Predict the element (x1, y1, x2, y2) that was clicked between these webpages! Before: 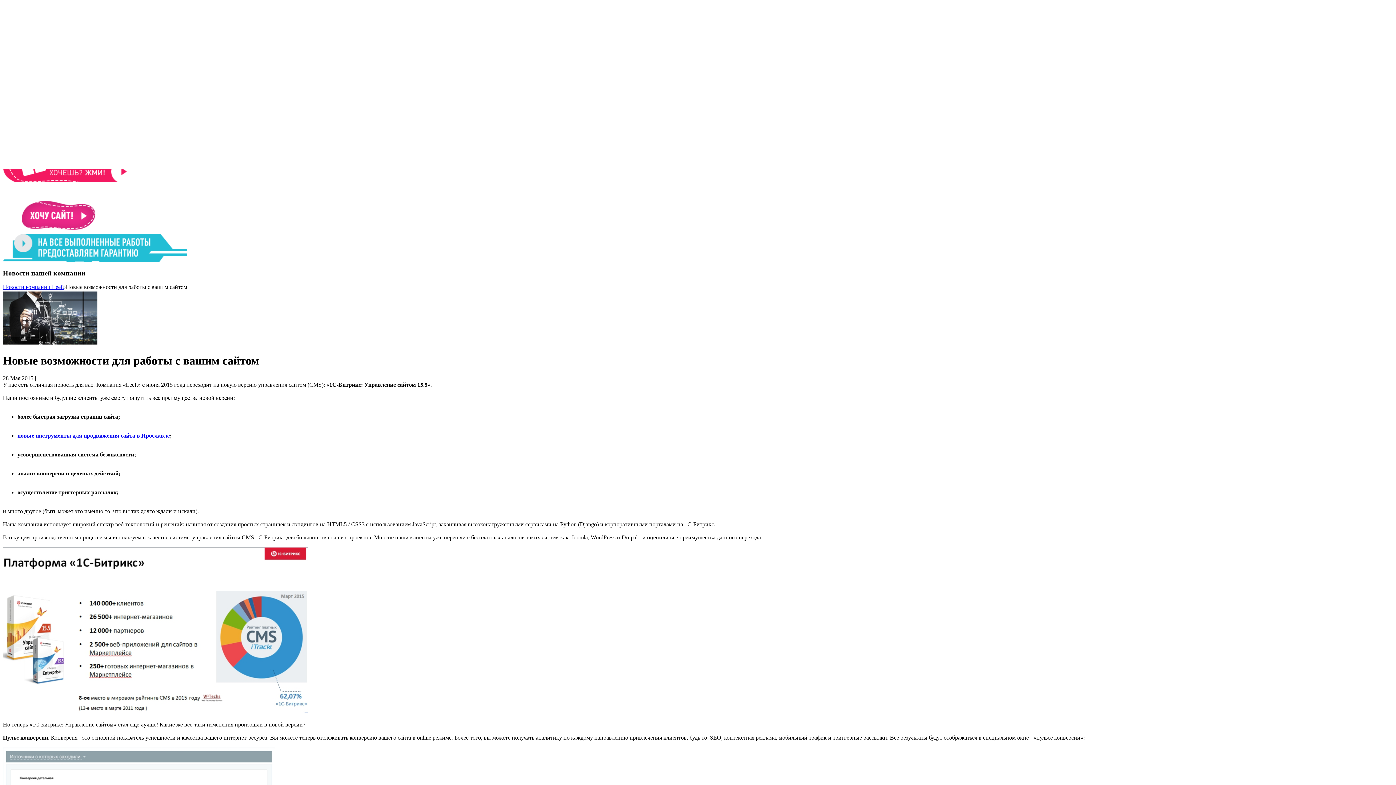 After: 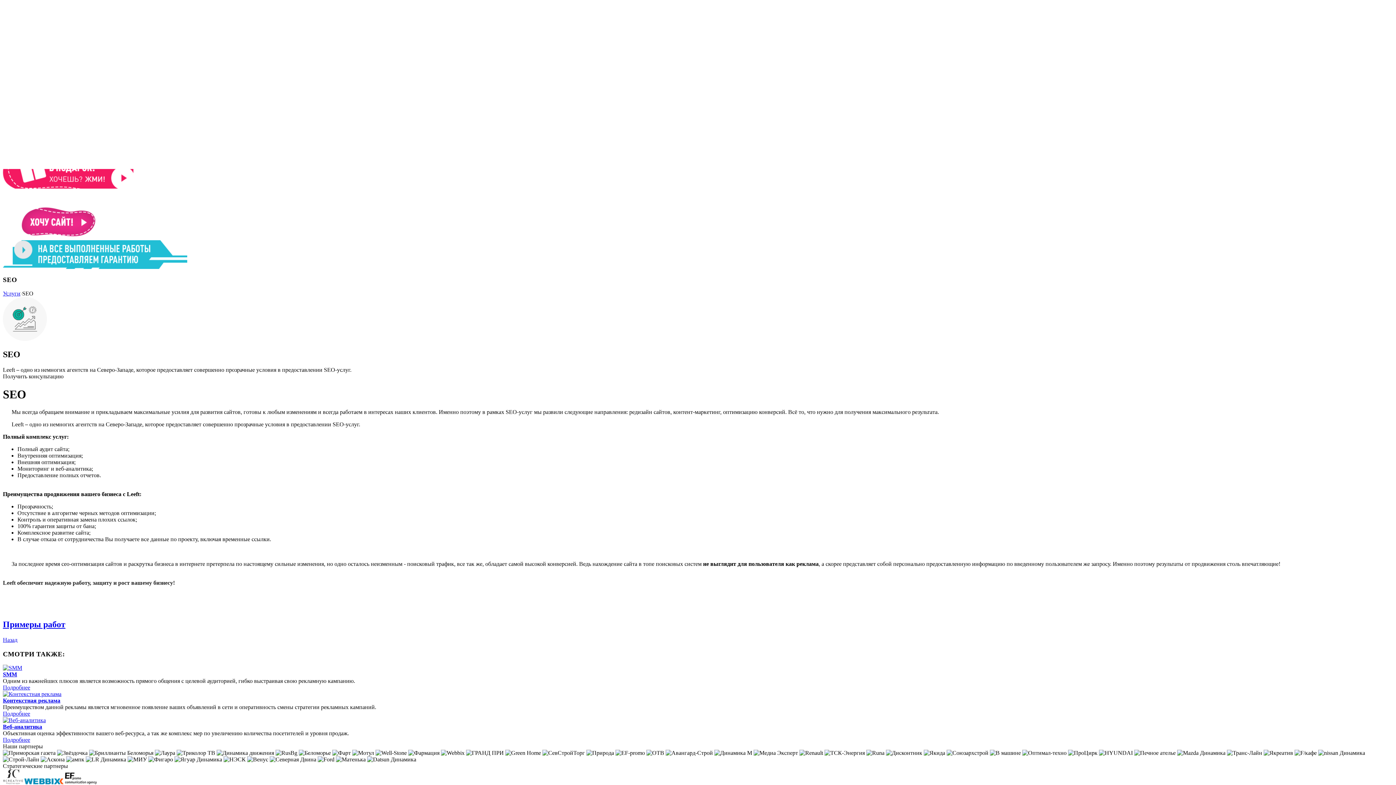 Action: label: новые инструменты для продвижения сайта в Ярославле bbox: (17, 432, 169, 439)